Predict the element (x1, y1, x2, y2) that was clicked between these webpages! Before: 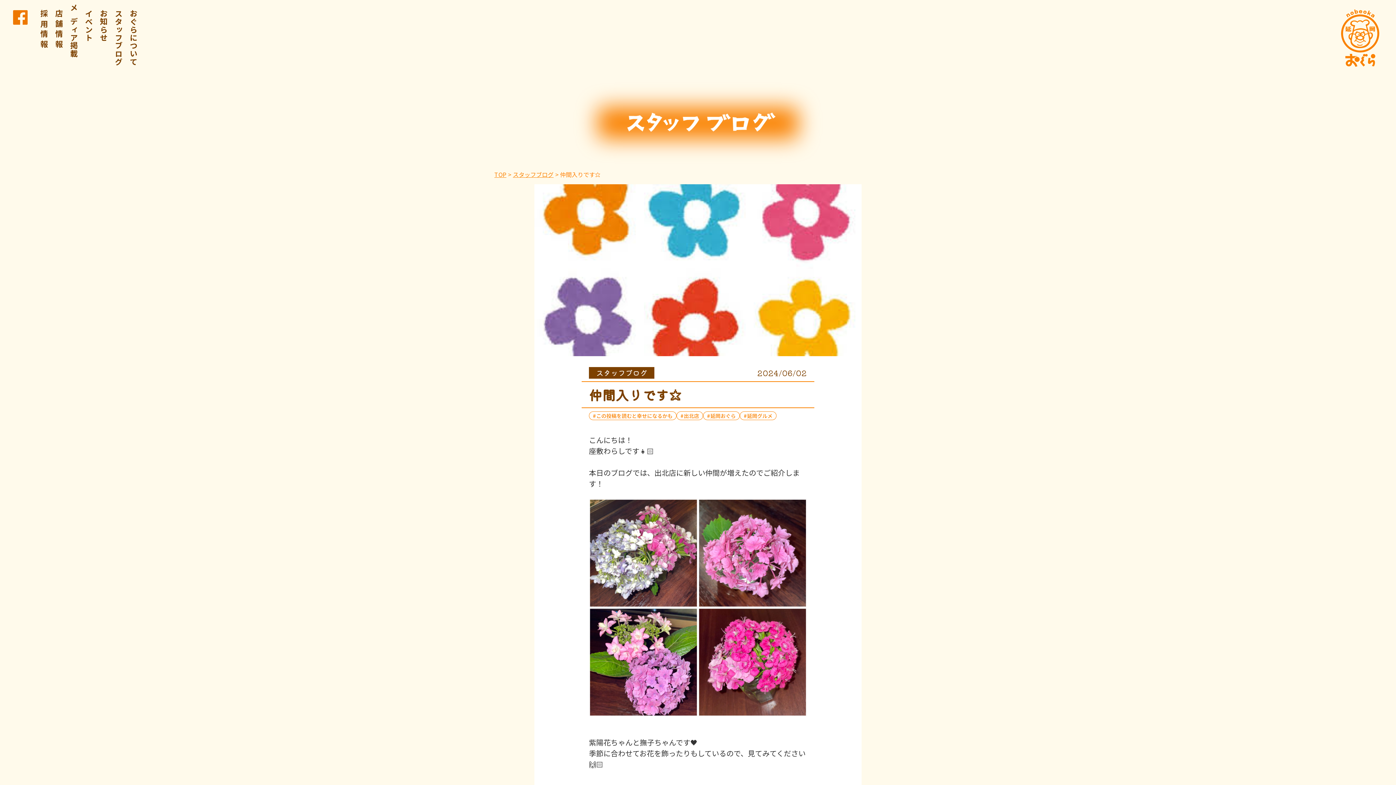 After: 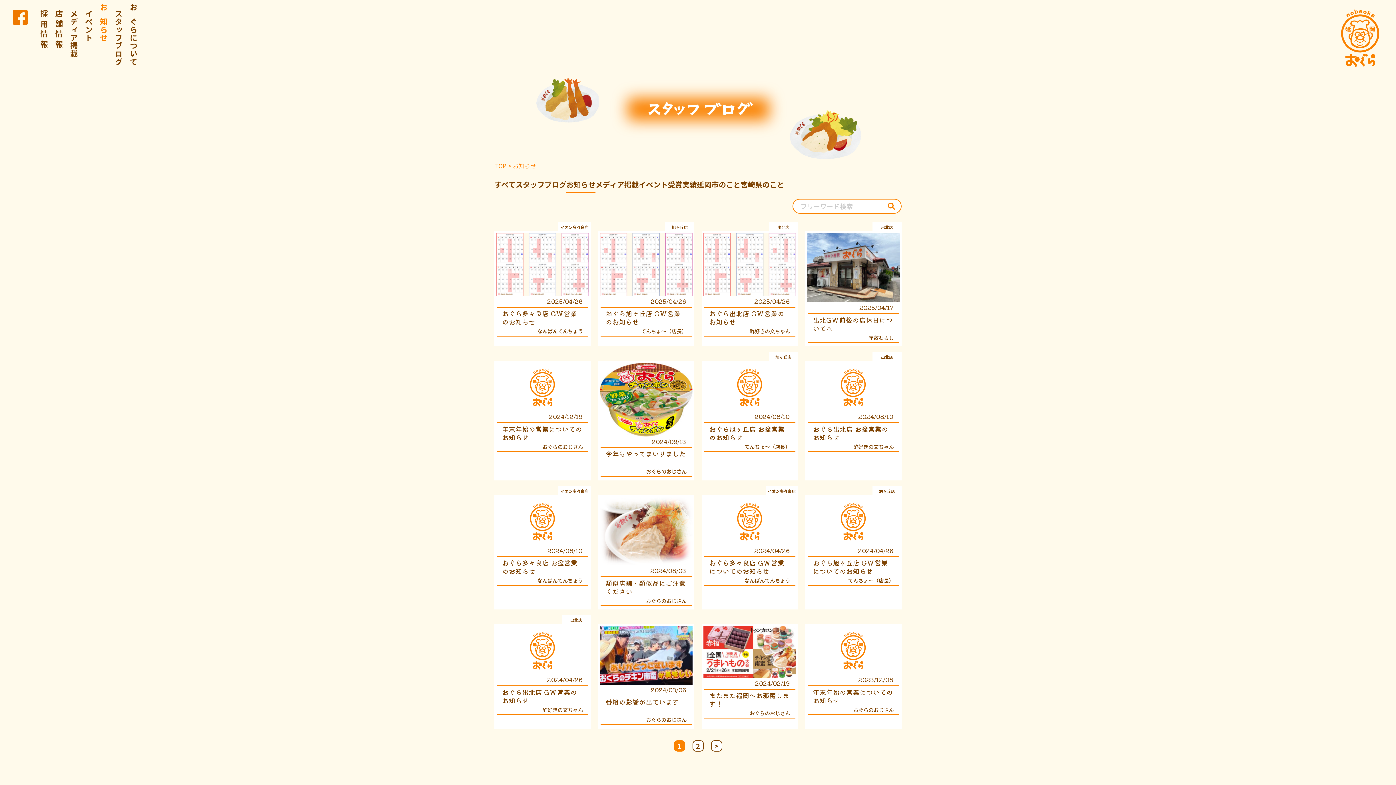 Action: label: お知らせ bbox: (96, 0, 111, 75)